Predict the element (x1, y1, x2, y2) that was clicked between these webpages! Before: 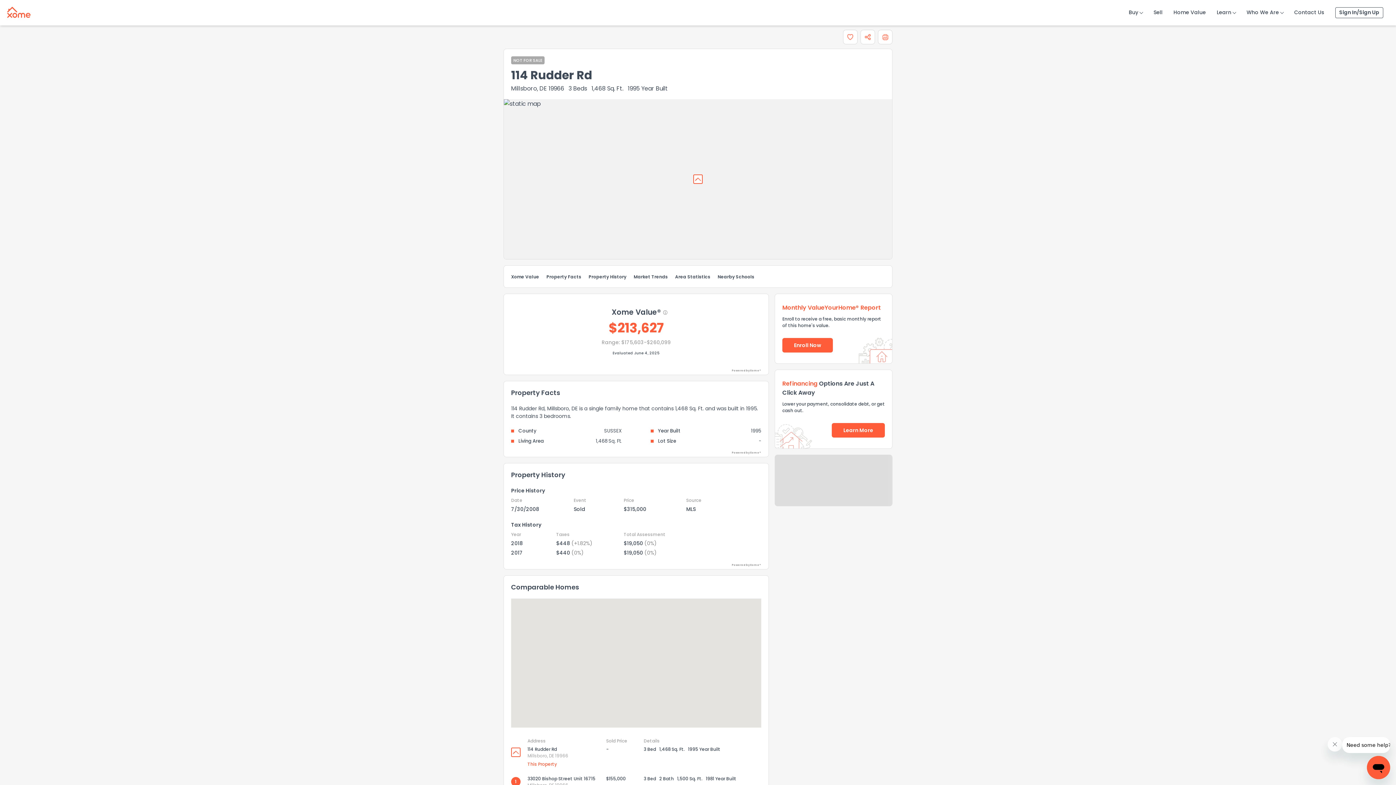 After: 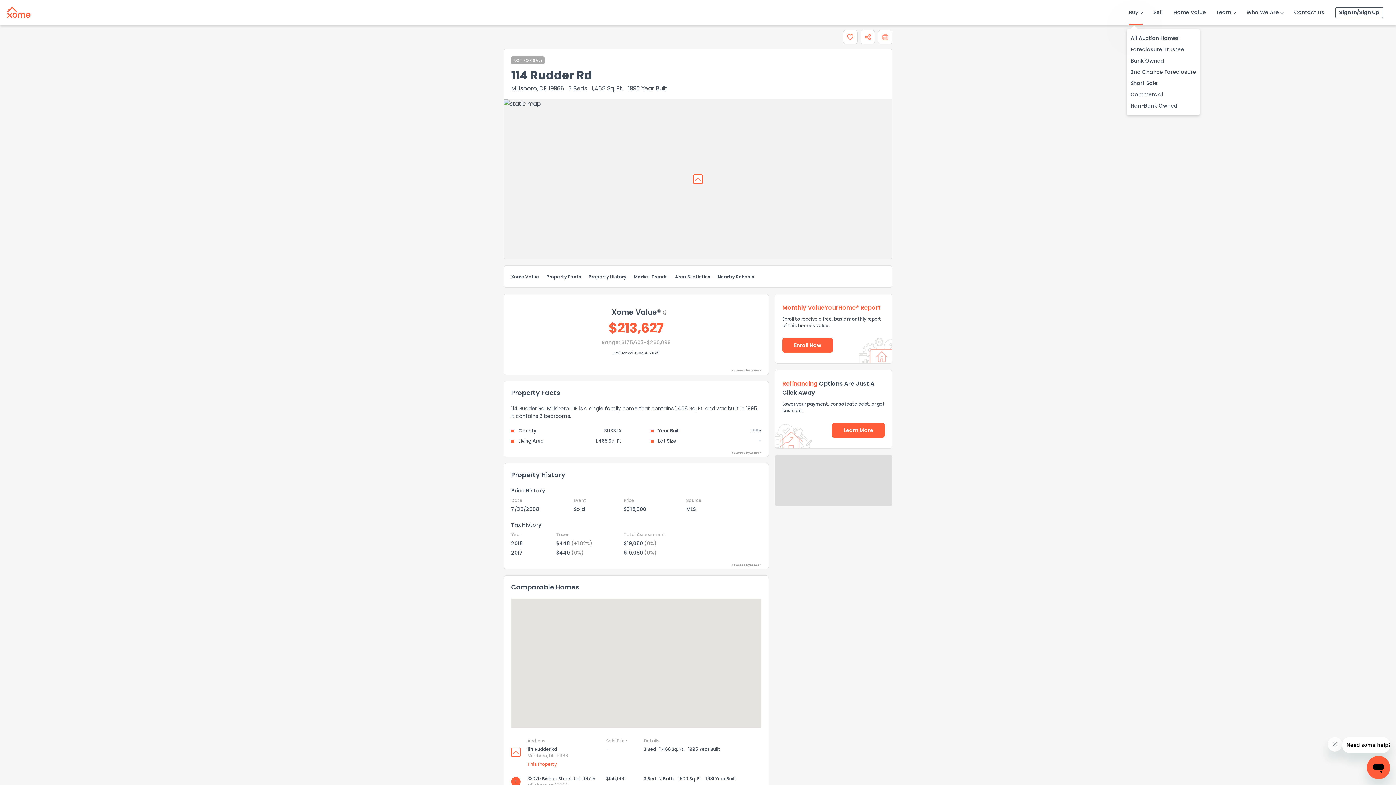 Action: label: Buy bbox: (1129, 0, 1142, 25)